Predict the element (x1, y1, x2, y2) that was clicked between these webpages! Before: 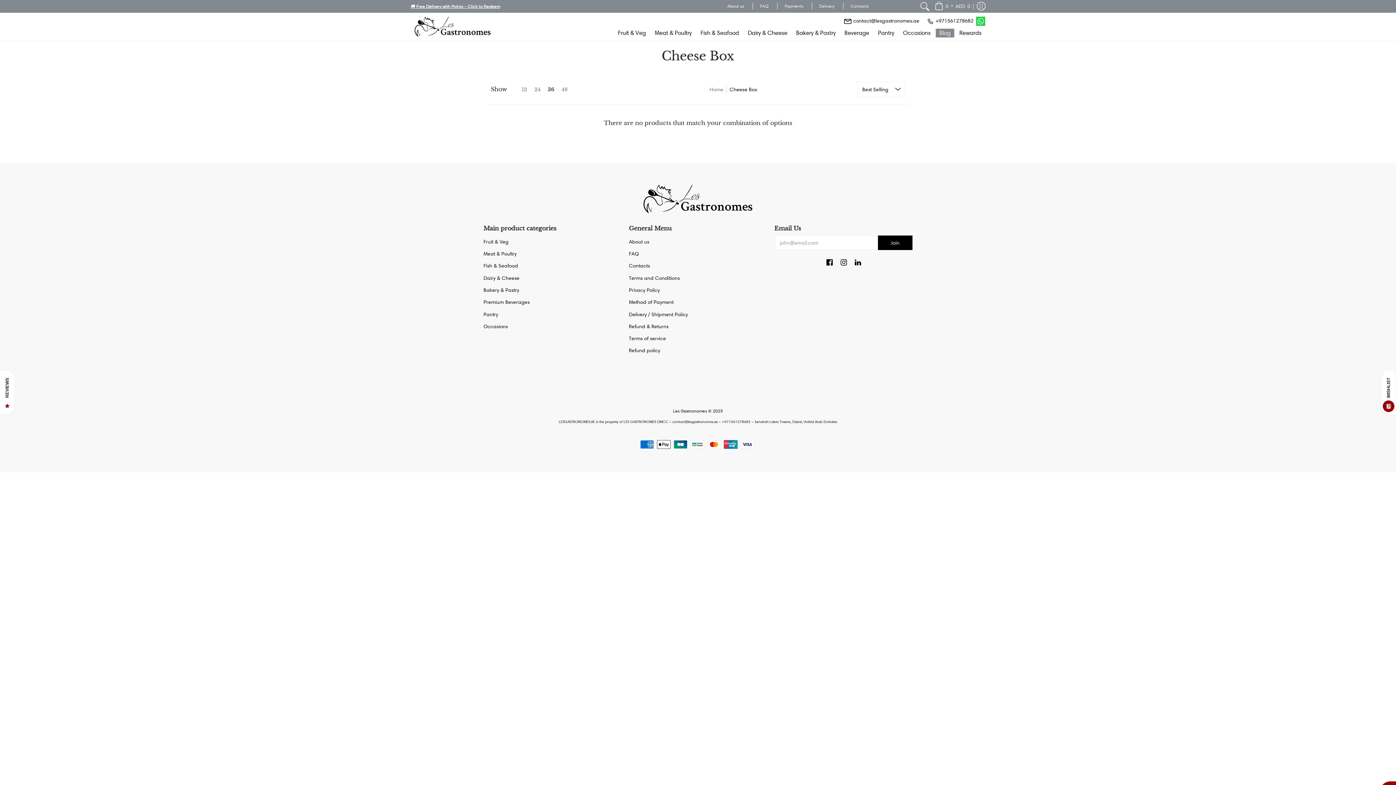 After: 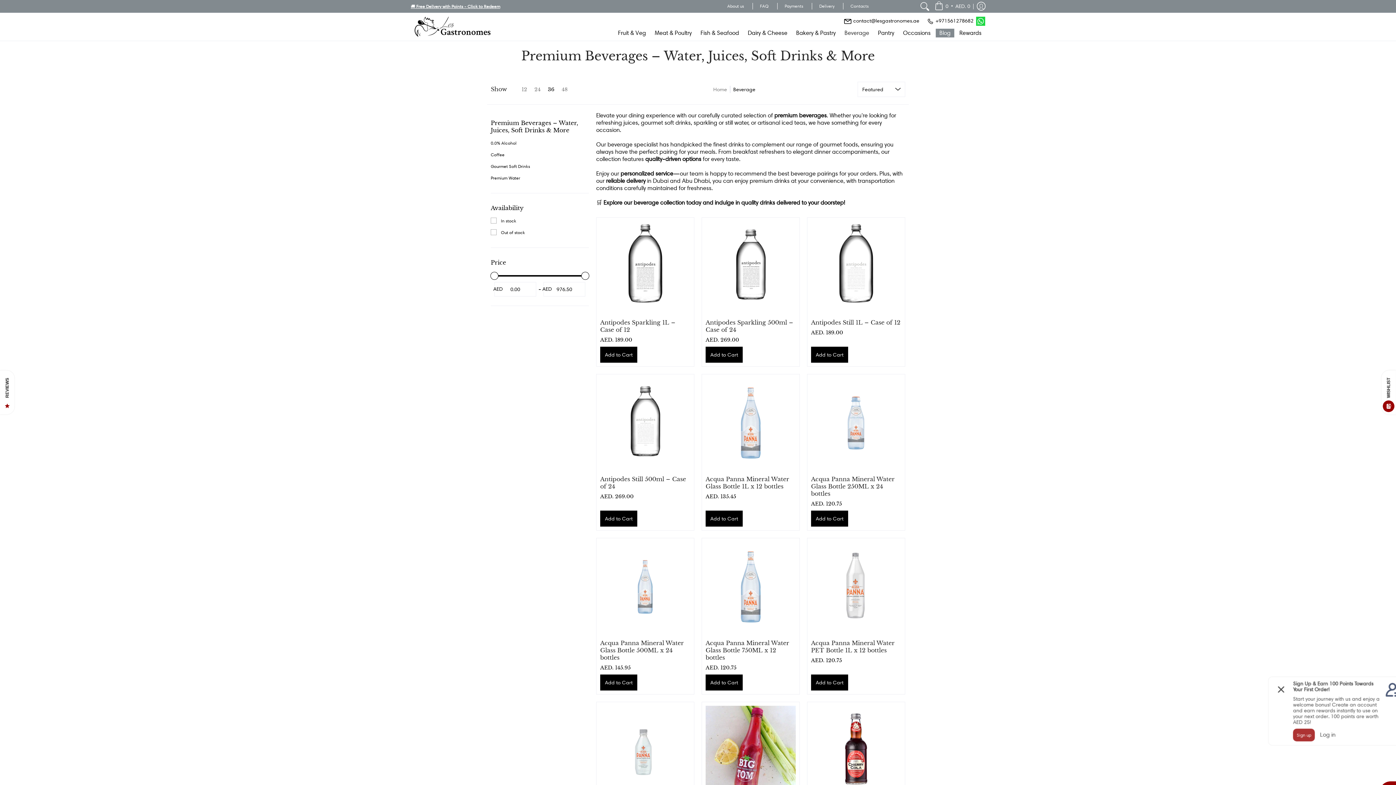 Action: label: Beverage bbox: (841, 28, 873, 37)